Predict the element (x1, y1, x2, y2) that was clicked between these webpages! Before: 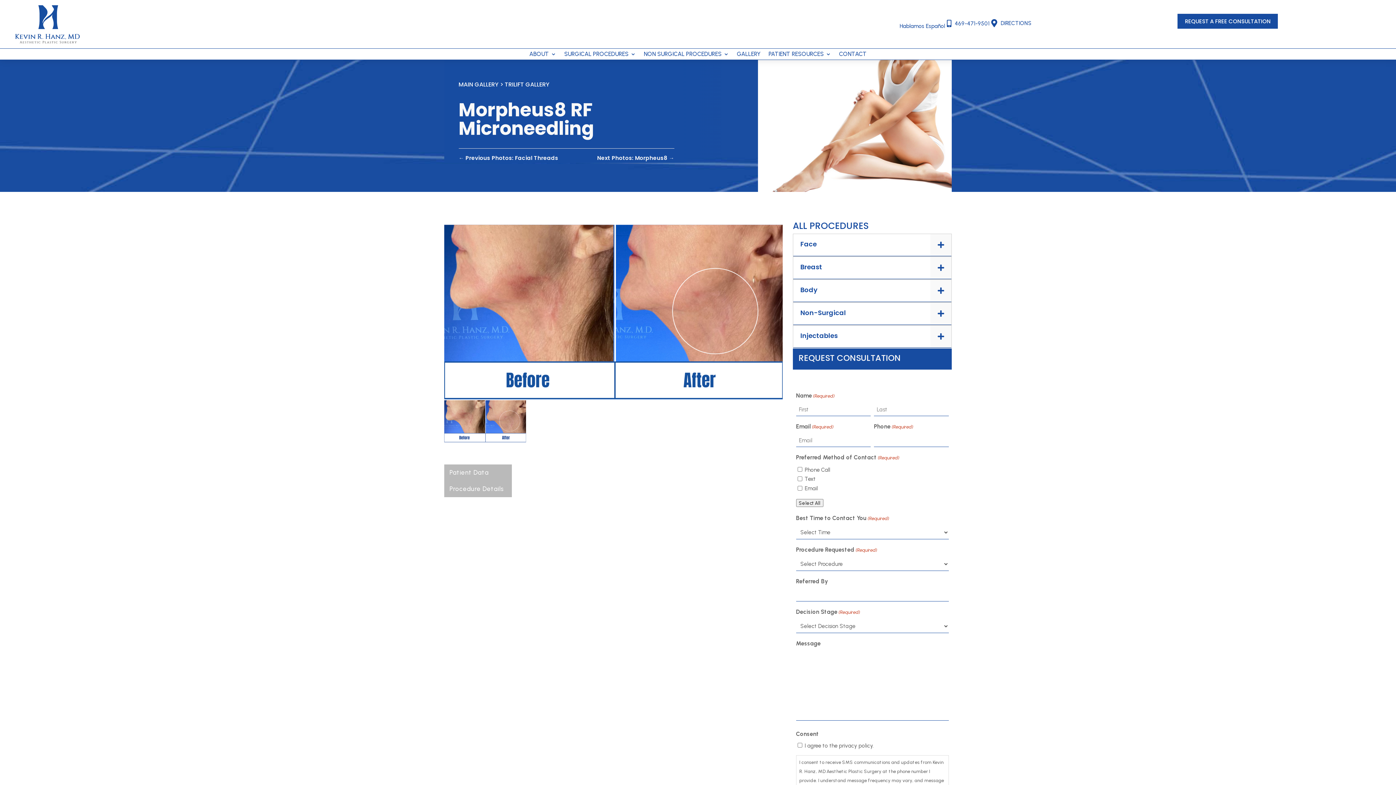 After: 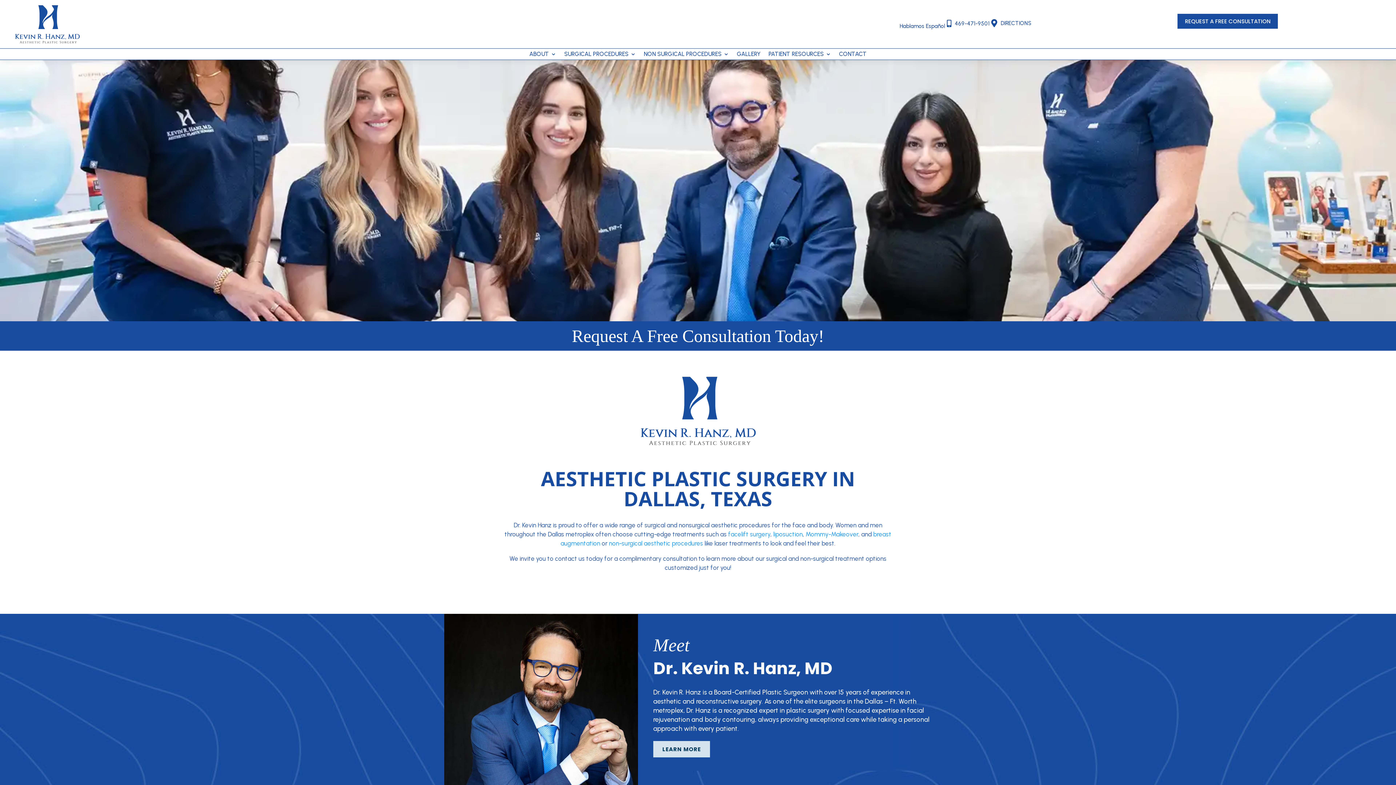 Action: bbox: (10, 43, 83, 49)